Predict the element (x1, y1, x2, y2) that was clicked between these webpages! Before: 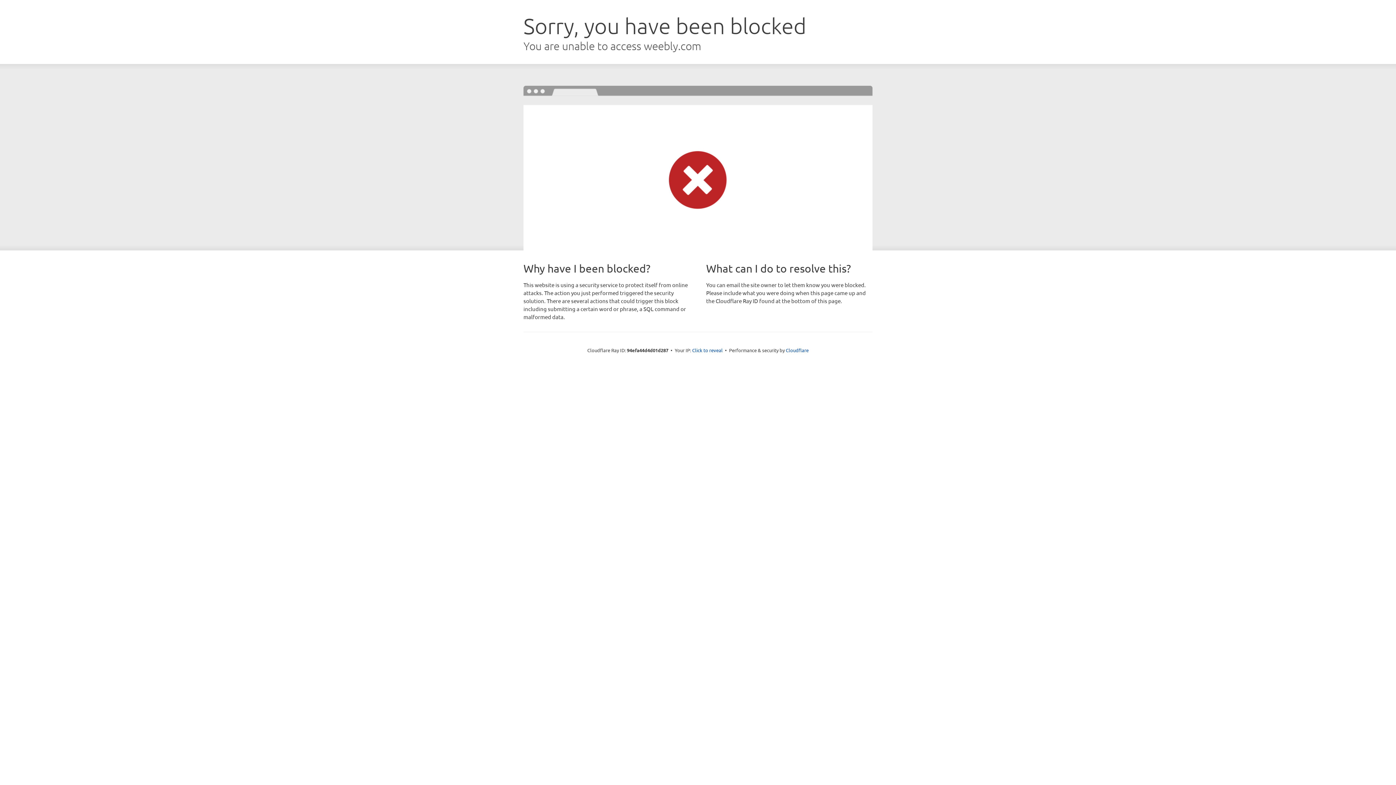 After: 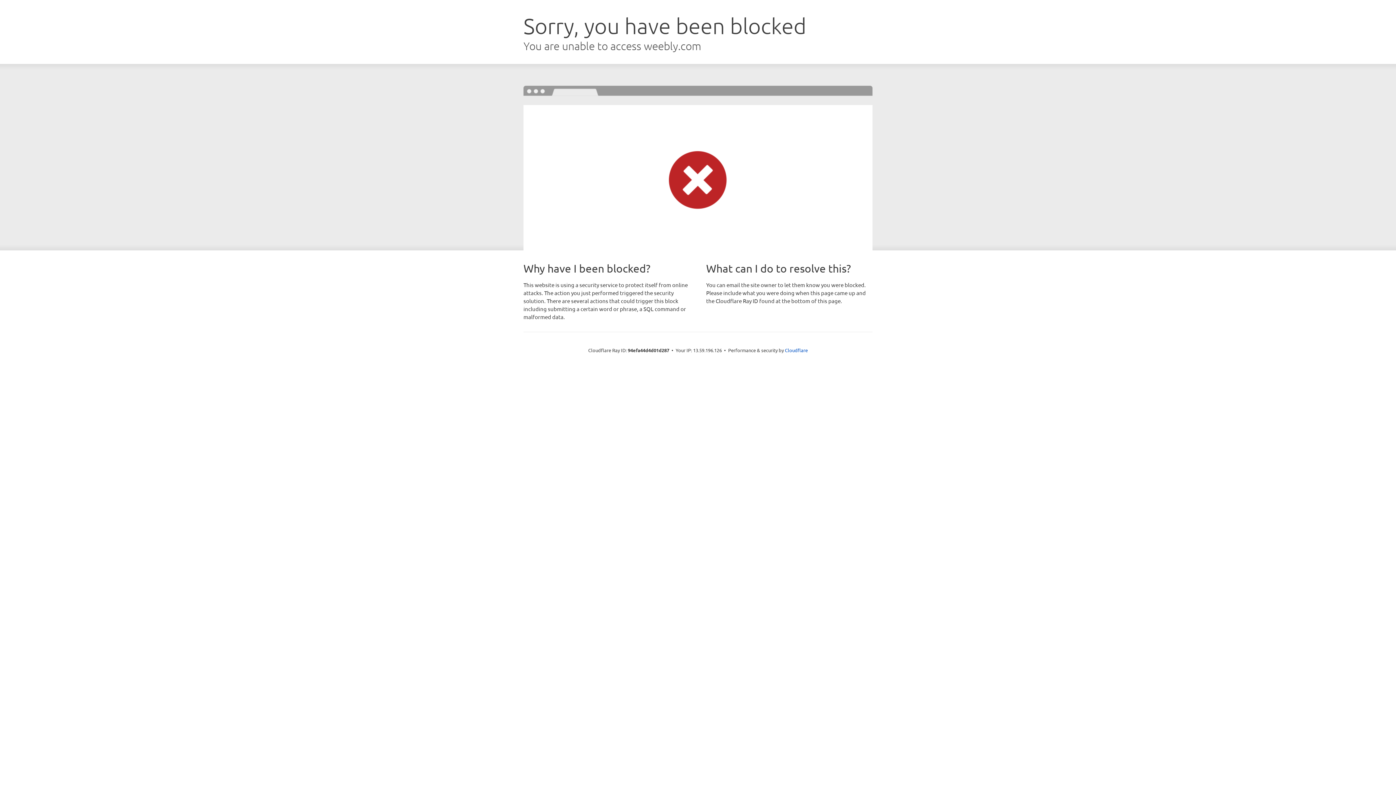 Action: bbox: (692, 346, 722, 353) label: Click to reveal